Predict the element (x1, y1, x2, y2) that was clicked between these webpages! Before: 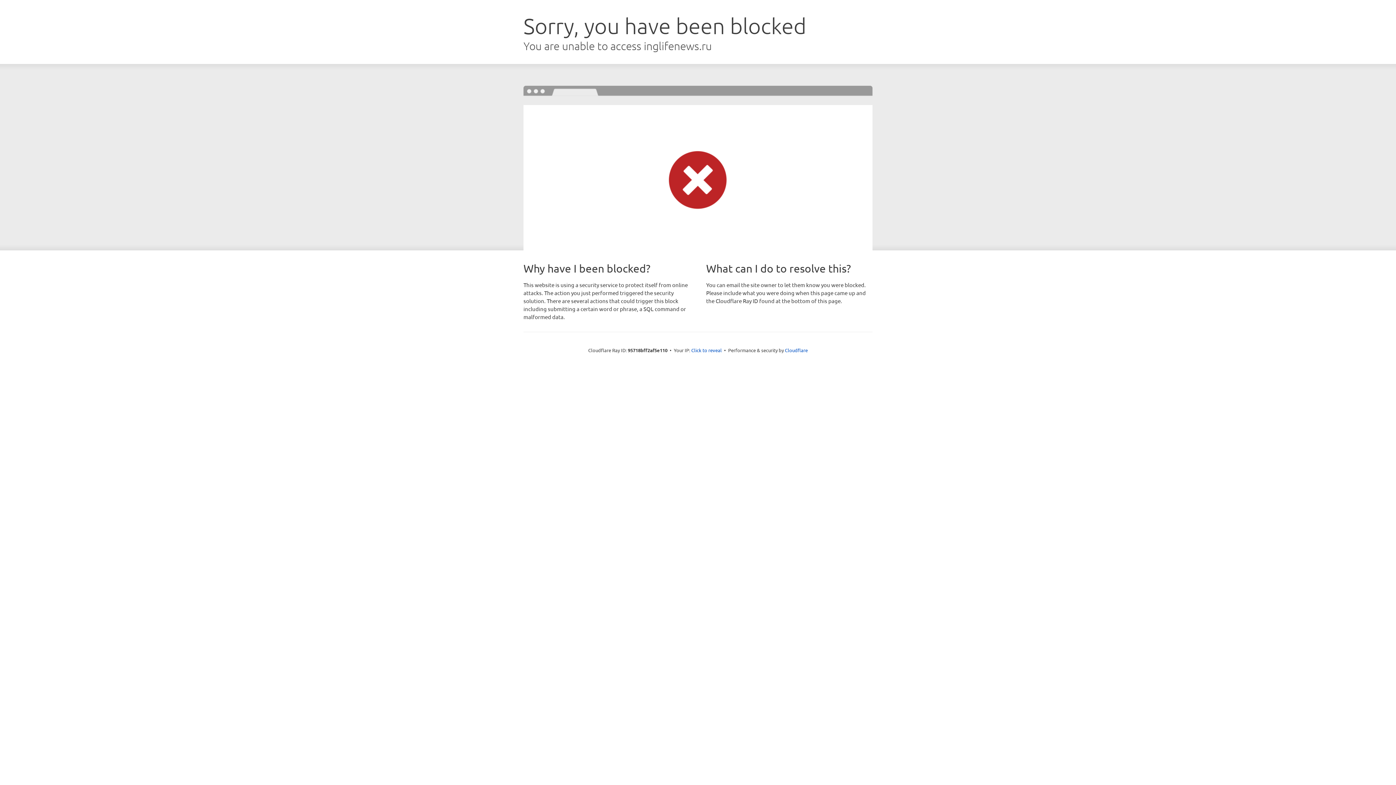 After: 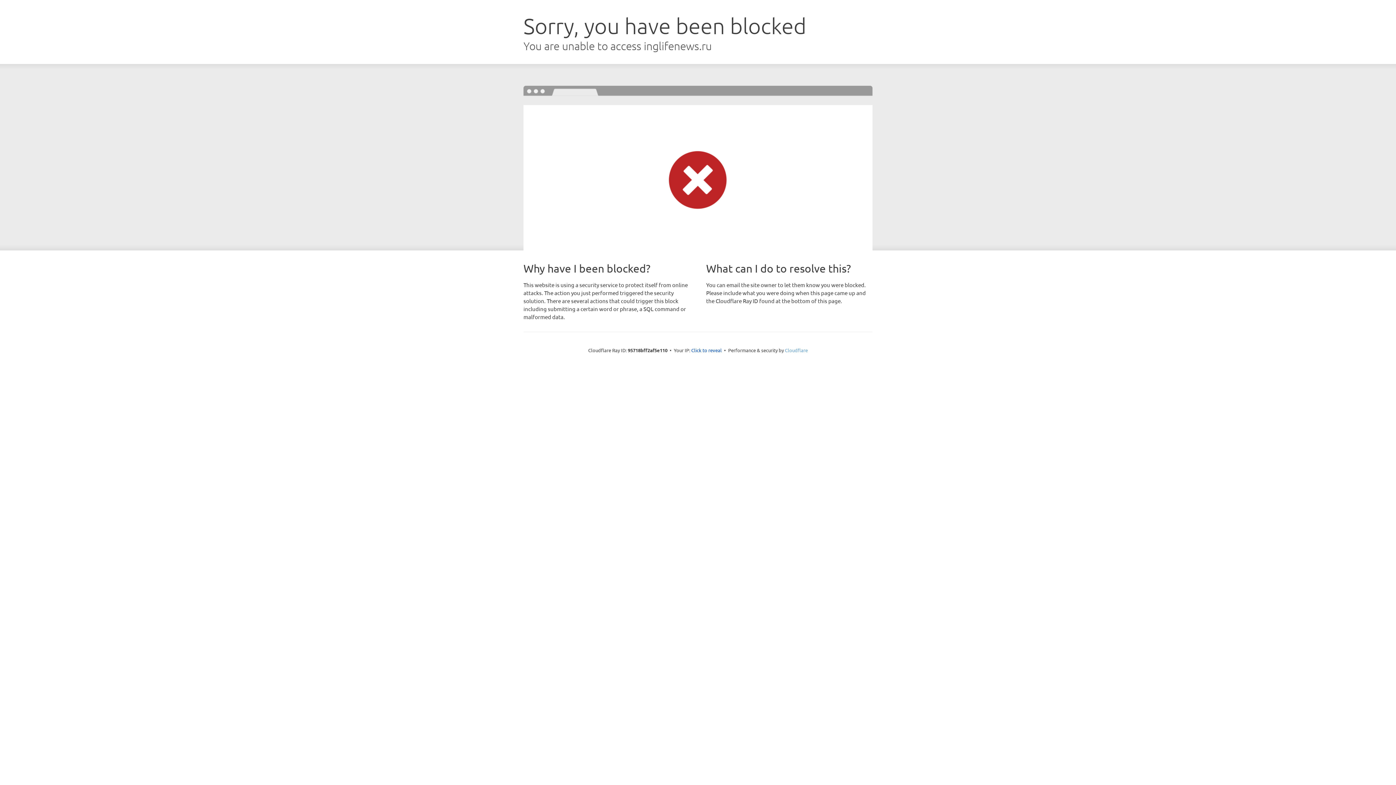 Action: label: Cloudflare bbox: (785, 347, 808, 353)